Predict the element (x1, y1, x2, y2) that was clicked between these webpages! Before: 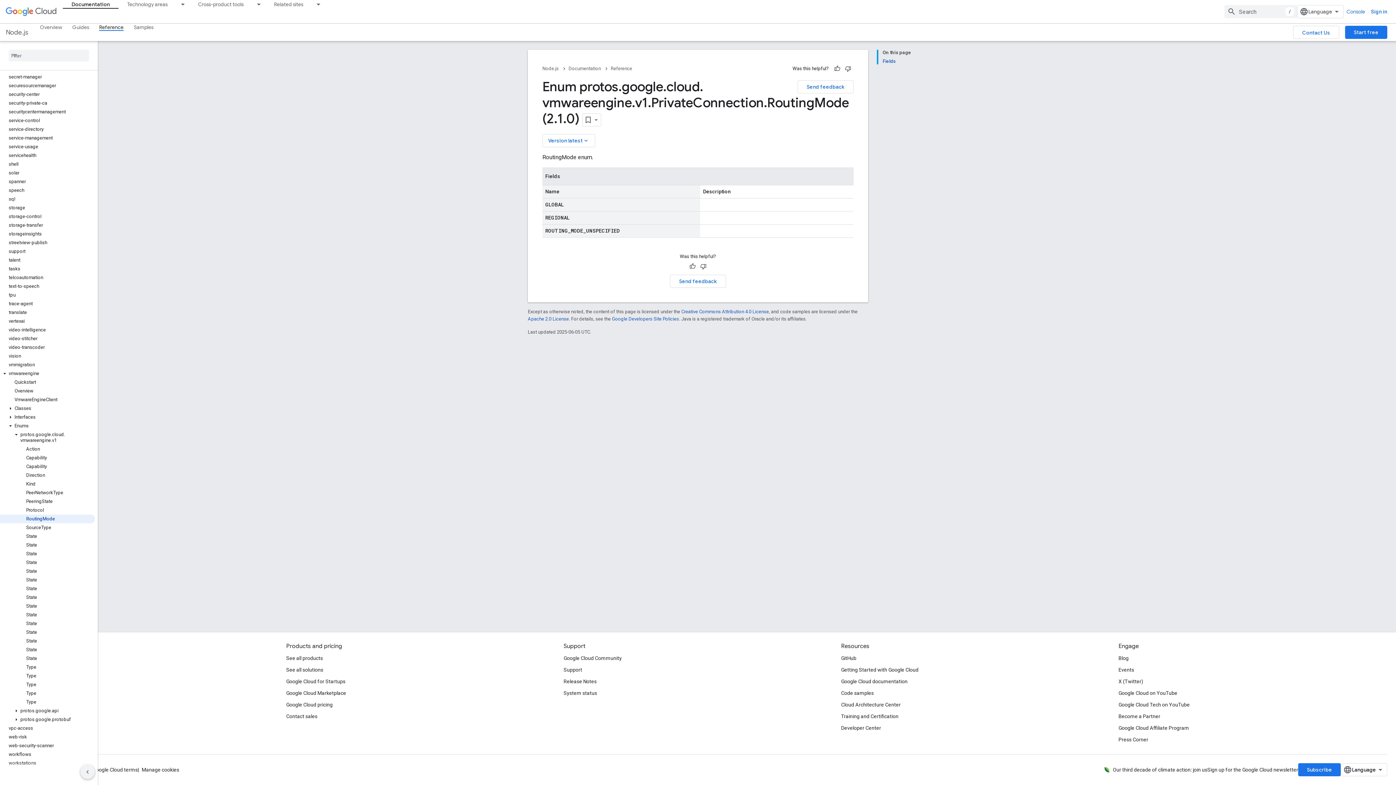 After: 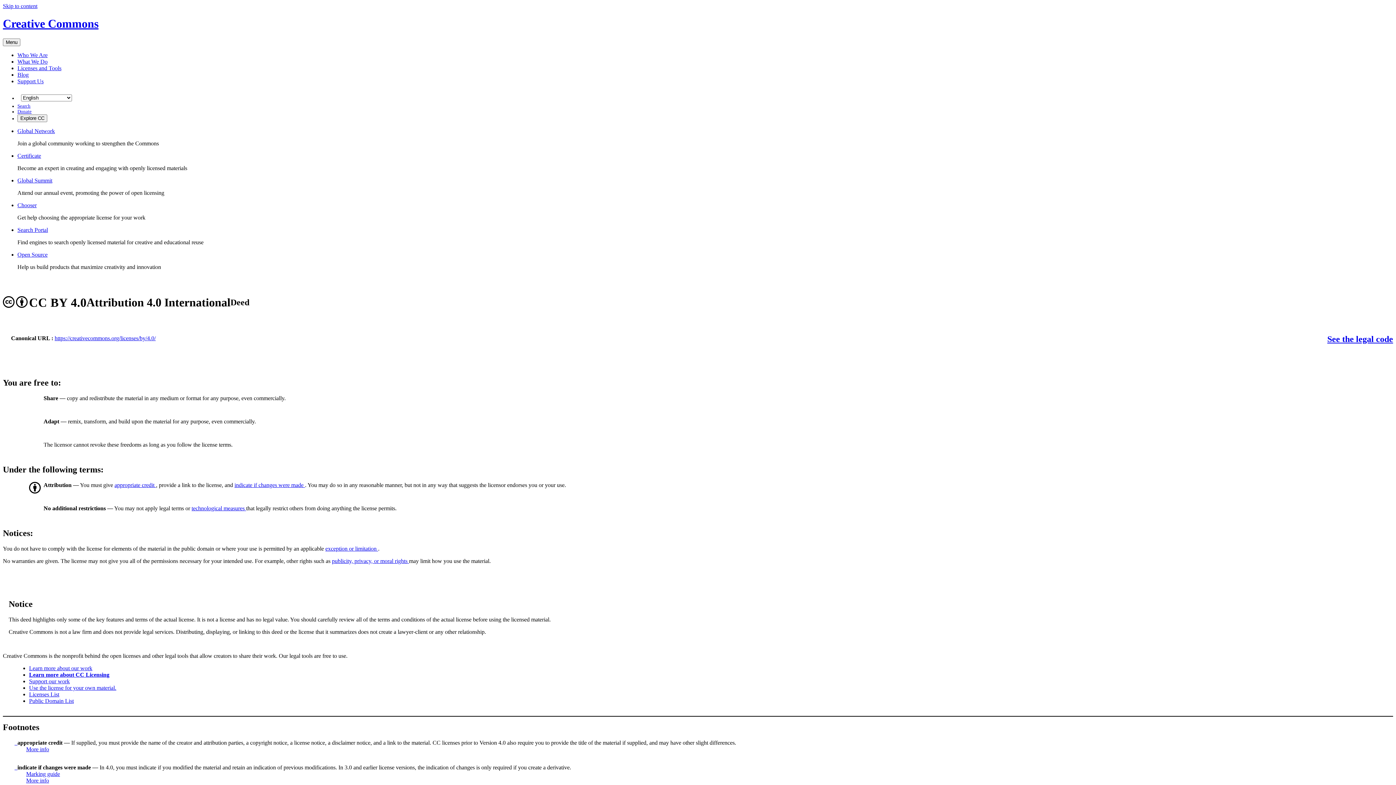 Action: label: Creative Commons Attribution 4.0 License bbox: (681, 280, 769, 286)